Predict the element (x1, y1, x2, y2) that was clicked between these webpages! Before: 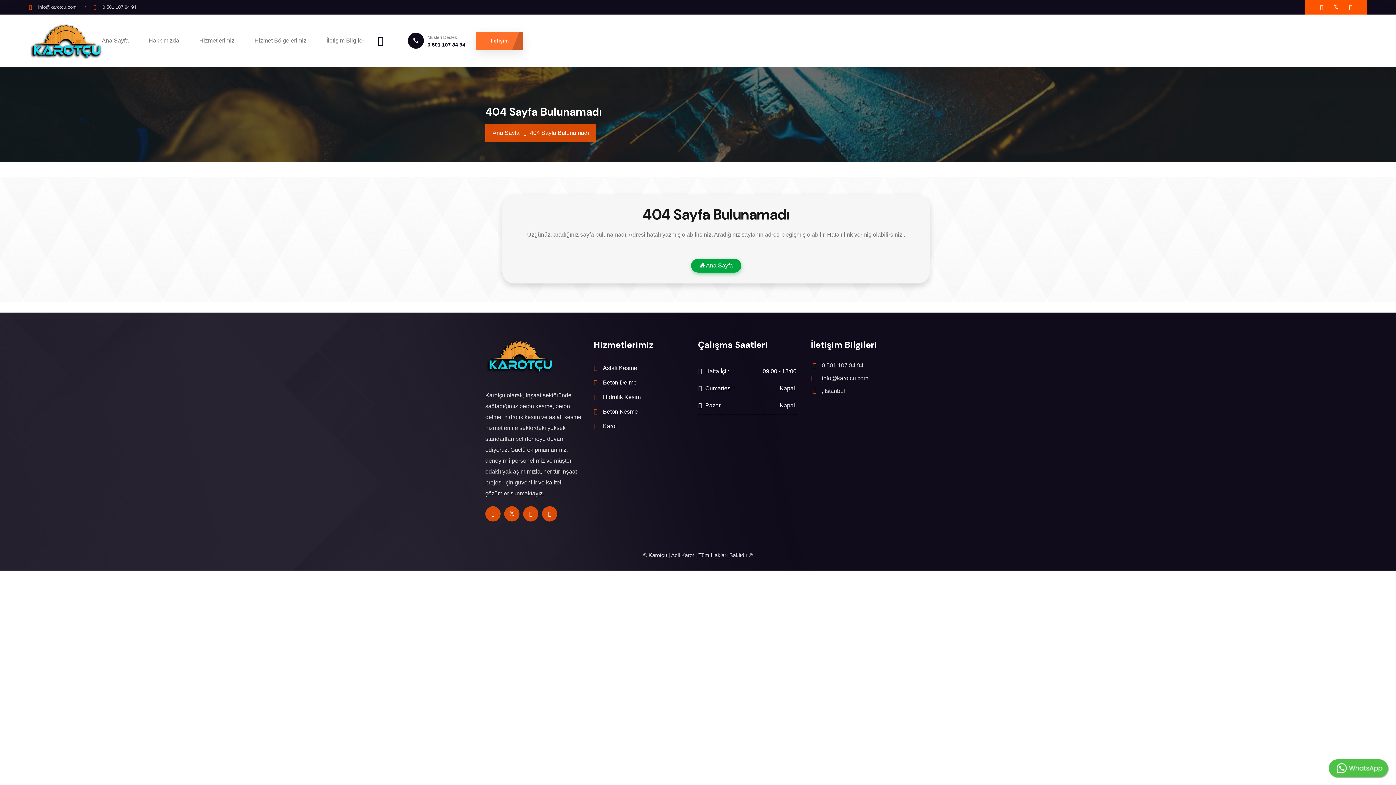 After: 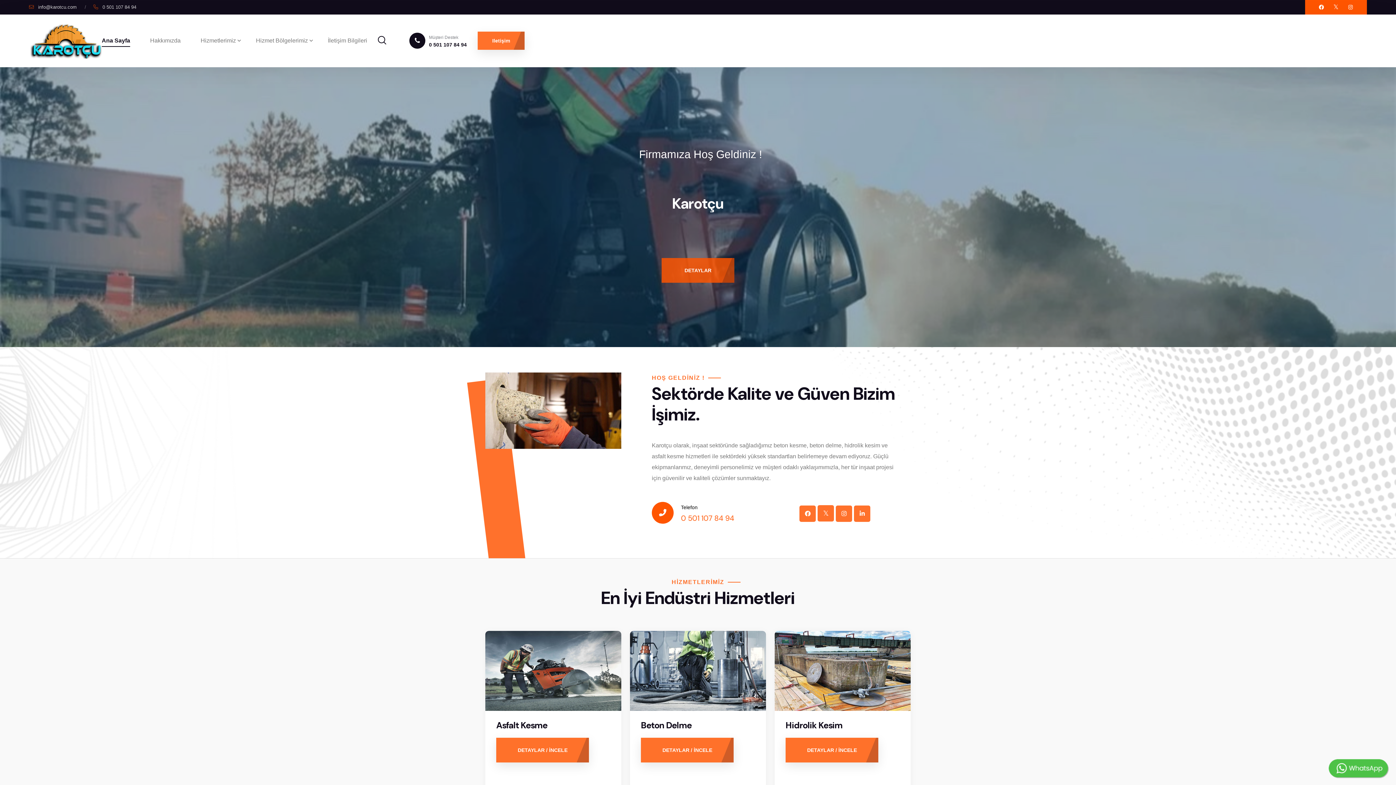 Action: label:  Ana Sayfa bbox: (691, 258, 741, 272)